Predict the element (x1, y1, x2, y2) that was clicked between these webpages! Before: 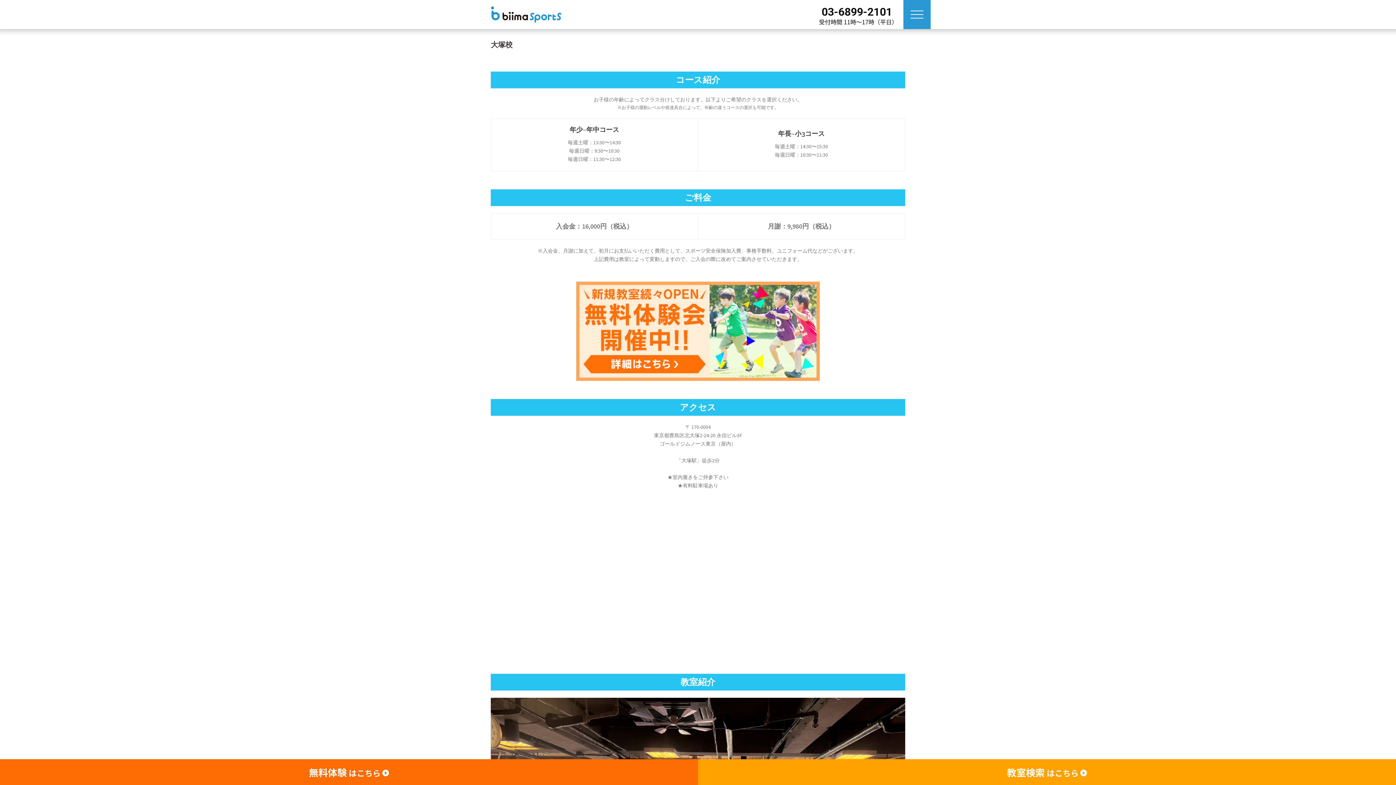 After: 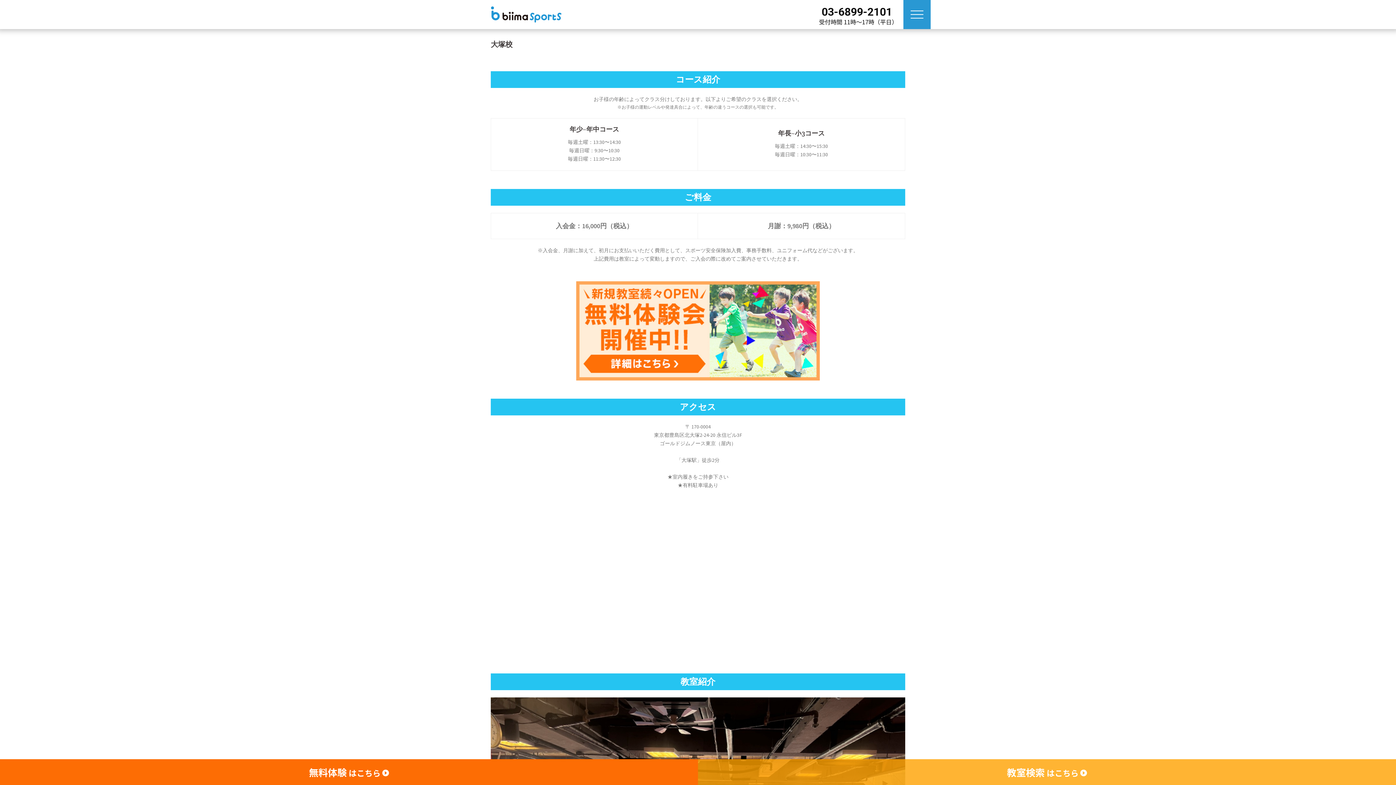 Action: bbox: (698, 759, 1396, 785) label: 教室検索はこちら